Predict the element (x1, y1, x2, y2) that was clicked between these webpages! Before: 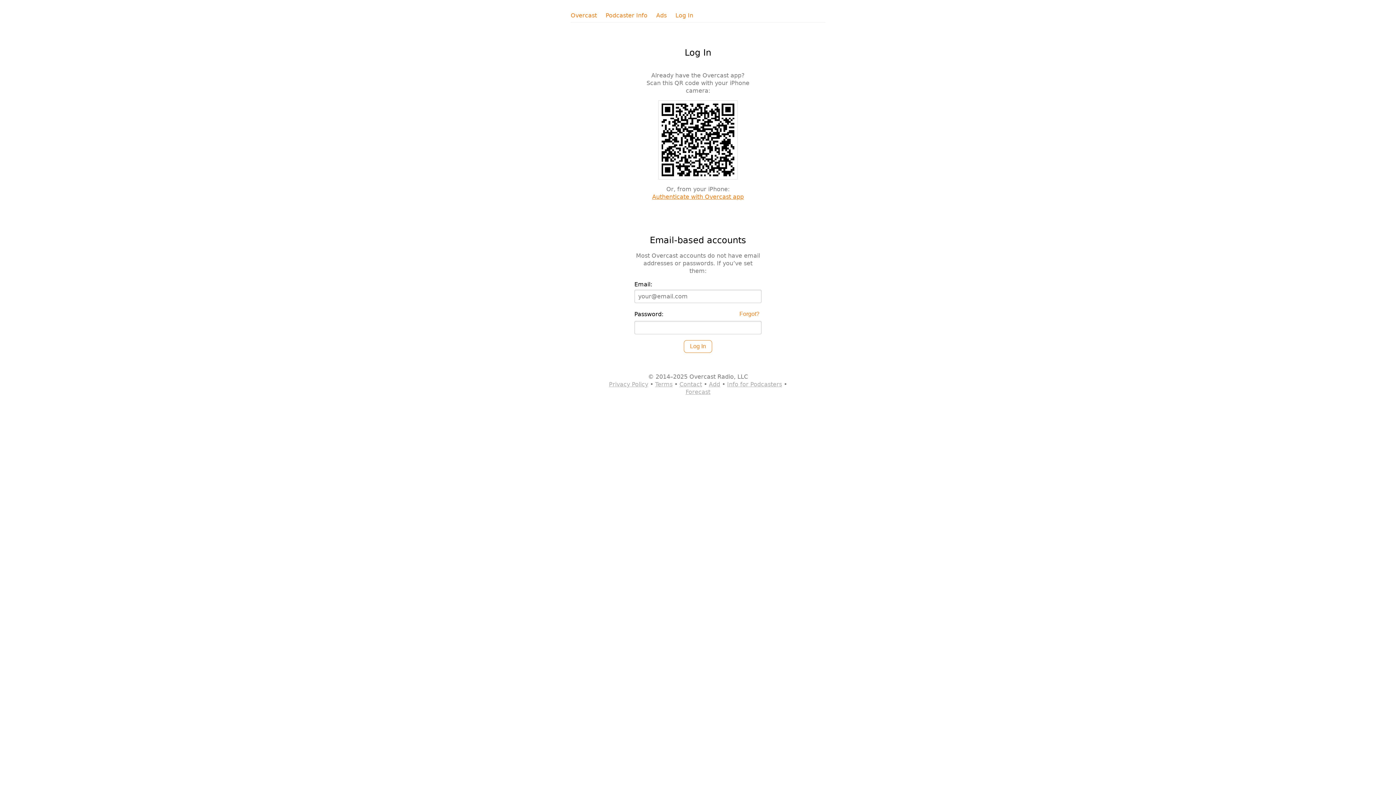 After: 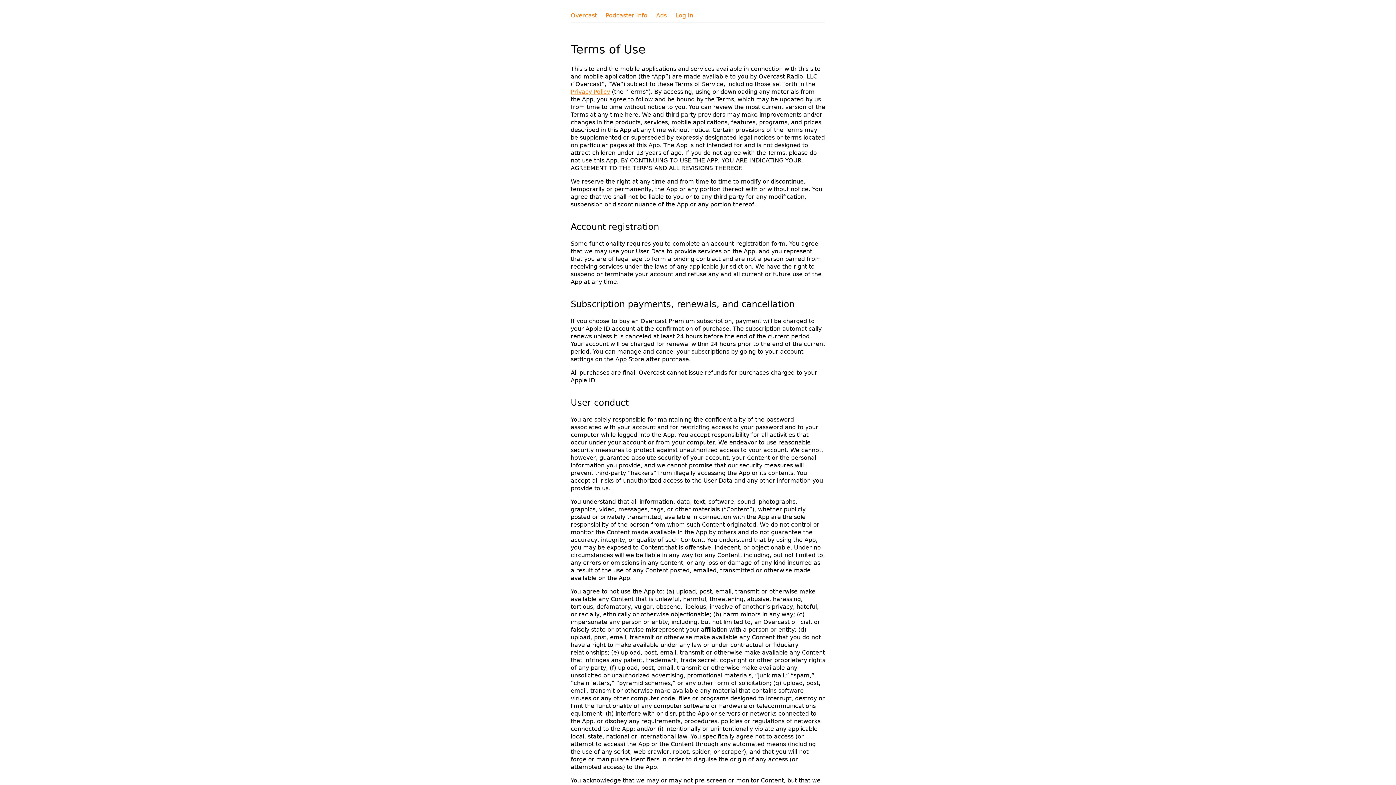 Action: bbox: (655, 381, 672, 387) label: Terms